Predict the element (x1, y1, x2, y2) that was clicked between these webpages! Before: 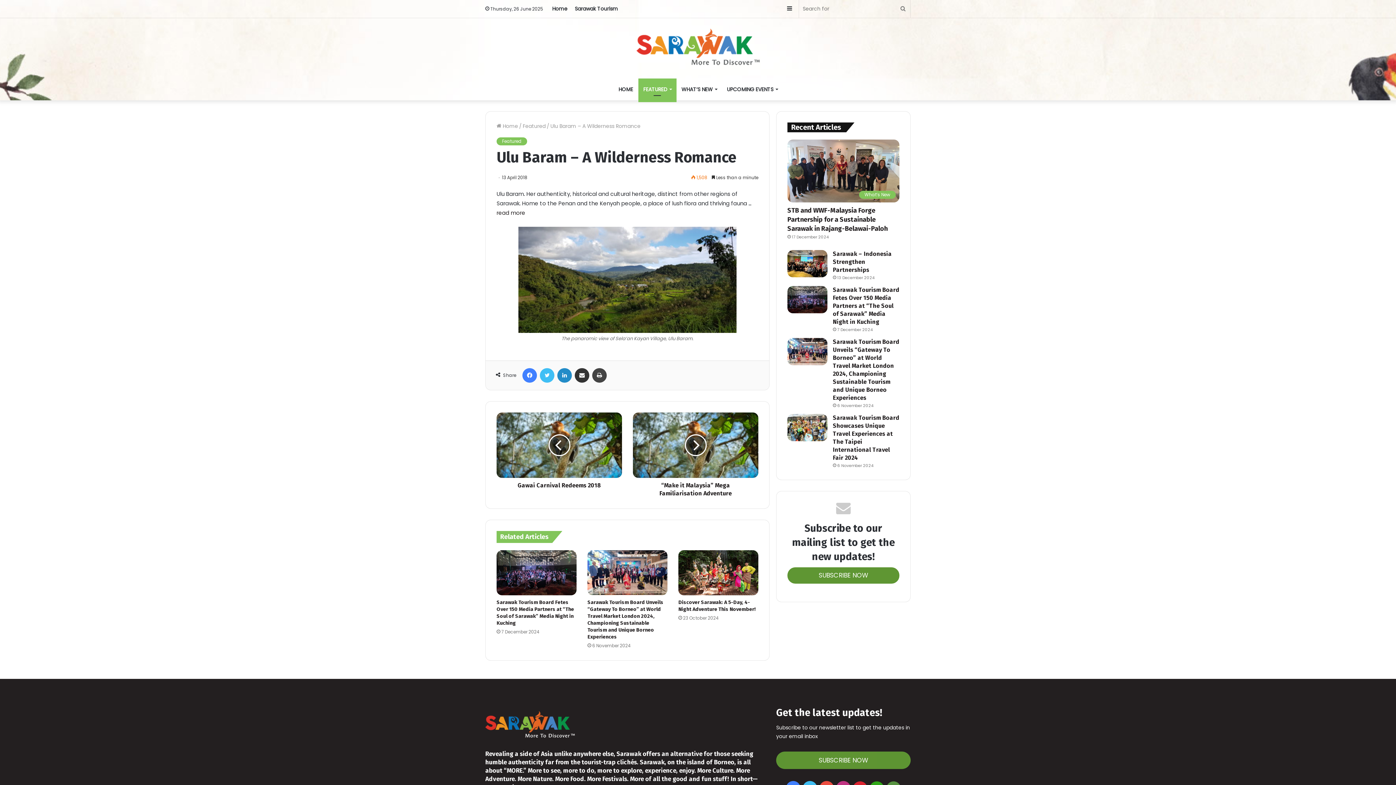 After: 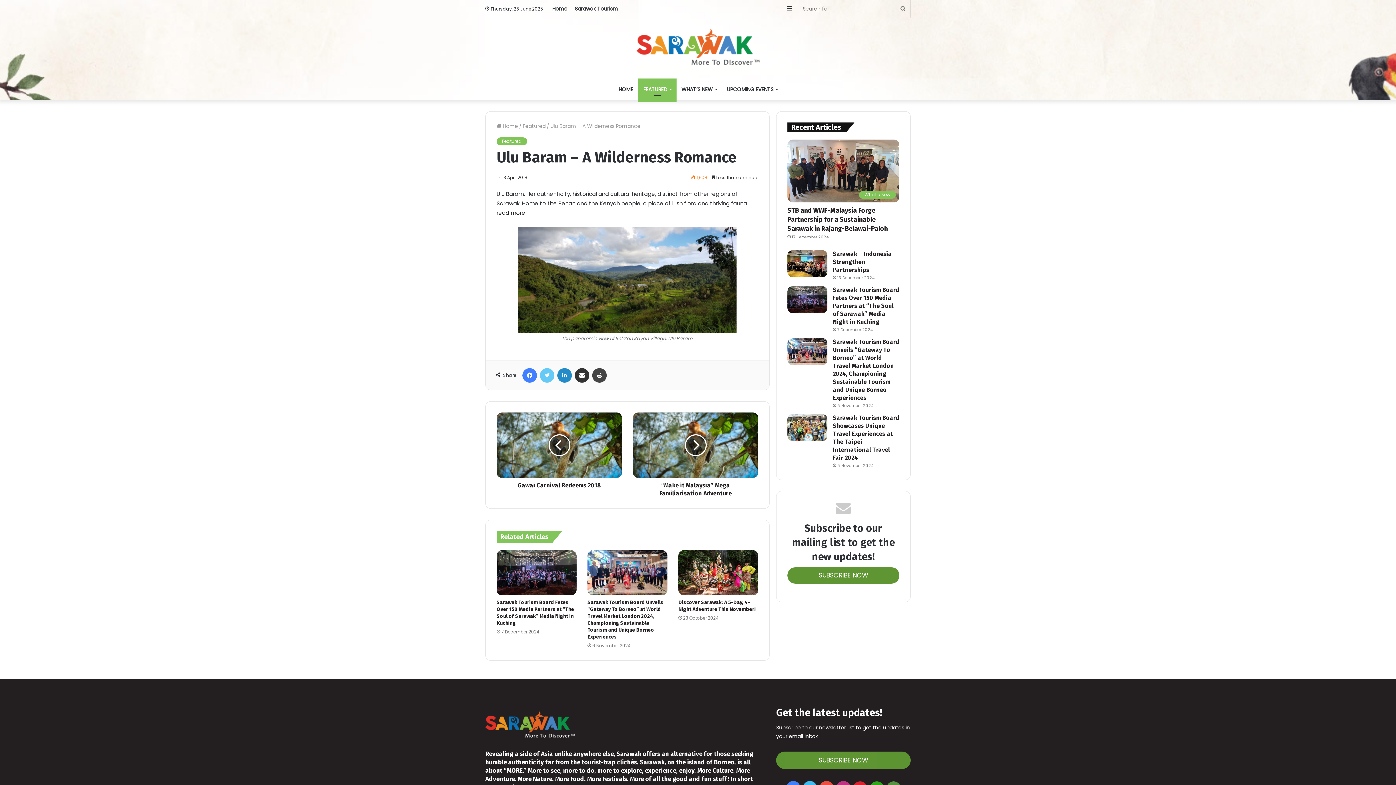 Action: label: Twitter bbox: (540, 368, 554, 382)